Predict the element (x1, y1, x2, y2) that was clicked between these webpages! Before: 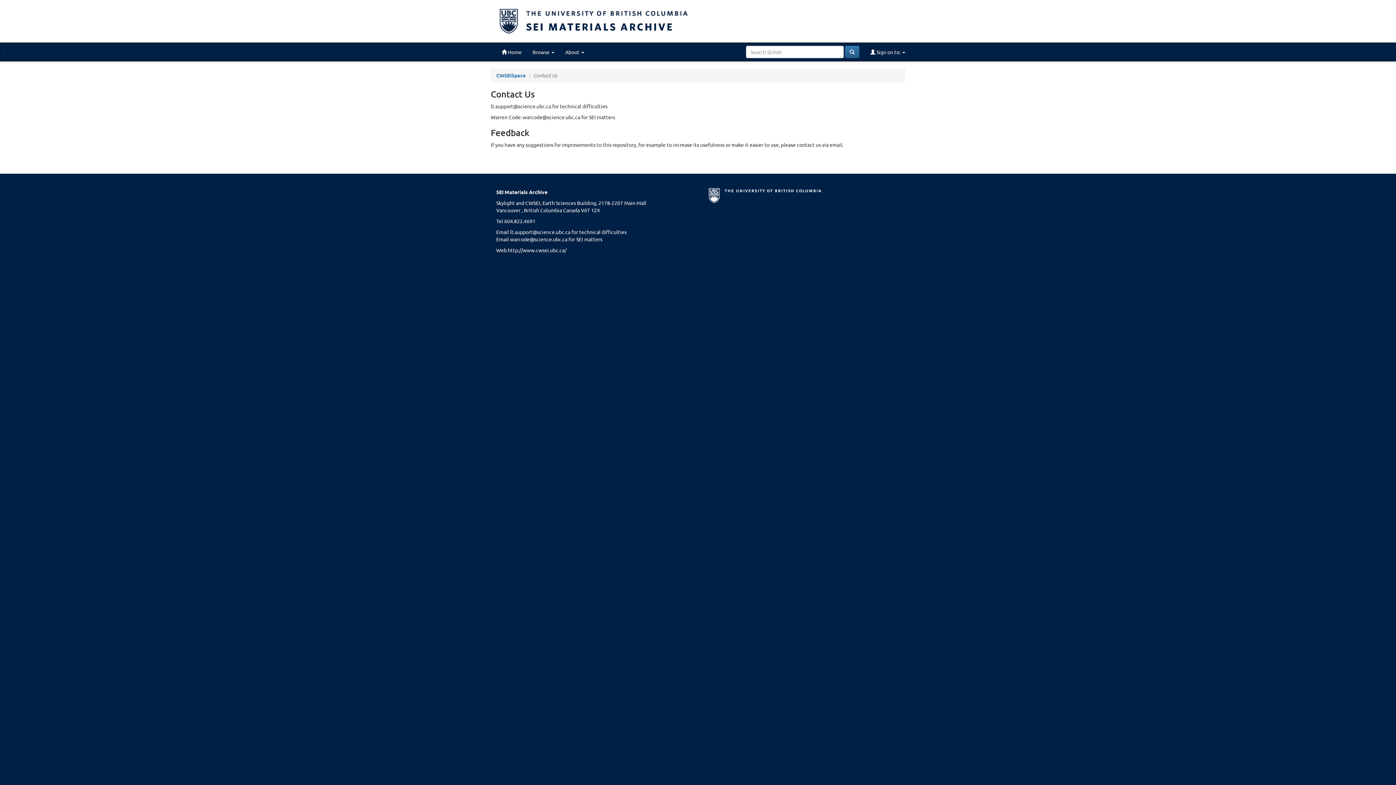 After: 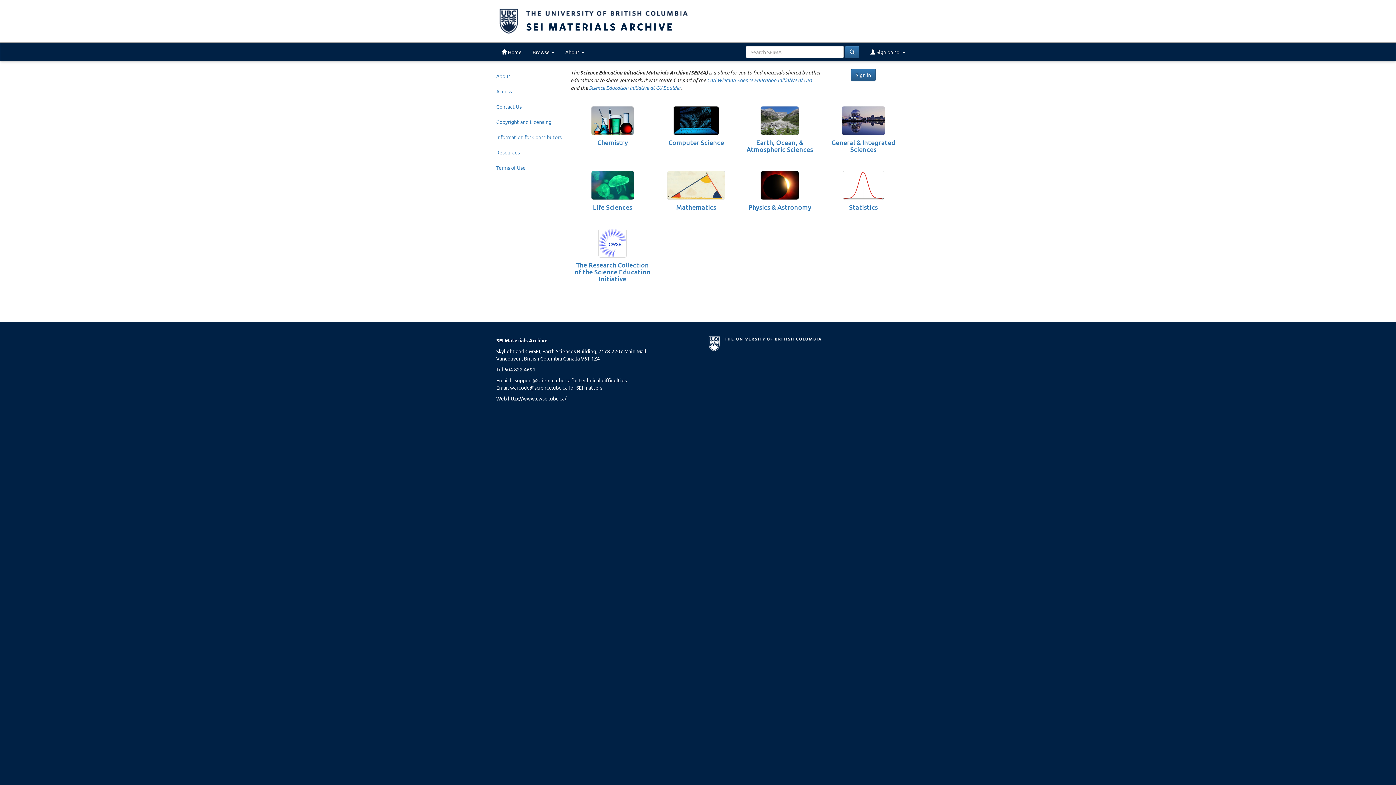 Action: label: CWSEISpace bbox: (496, 72, 525, 78)